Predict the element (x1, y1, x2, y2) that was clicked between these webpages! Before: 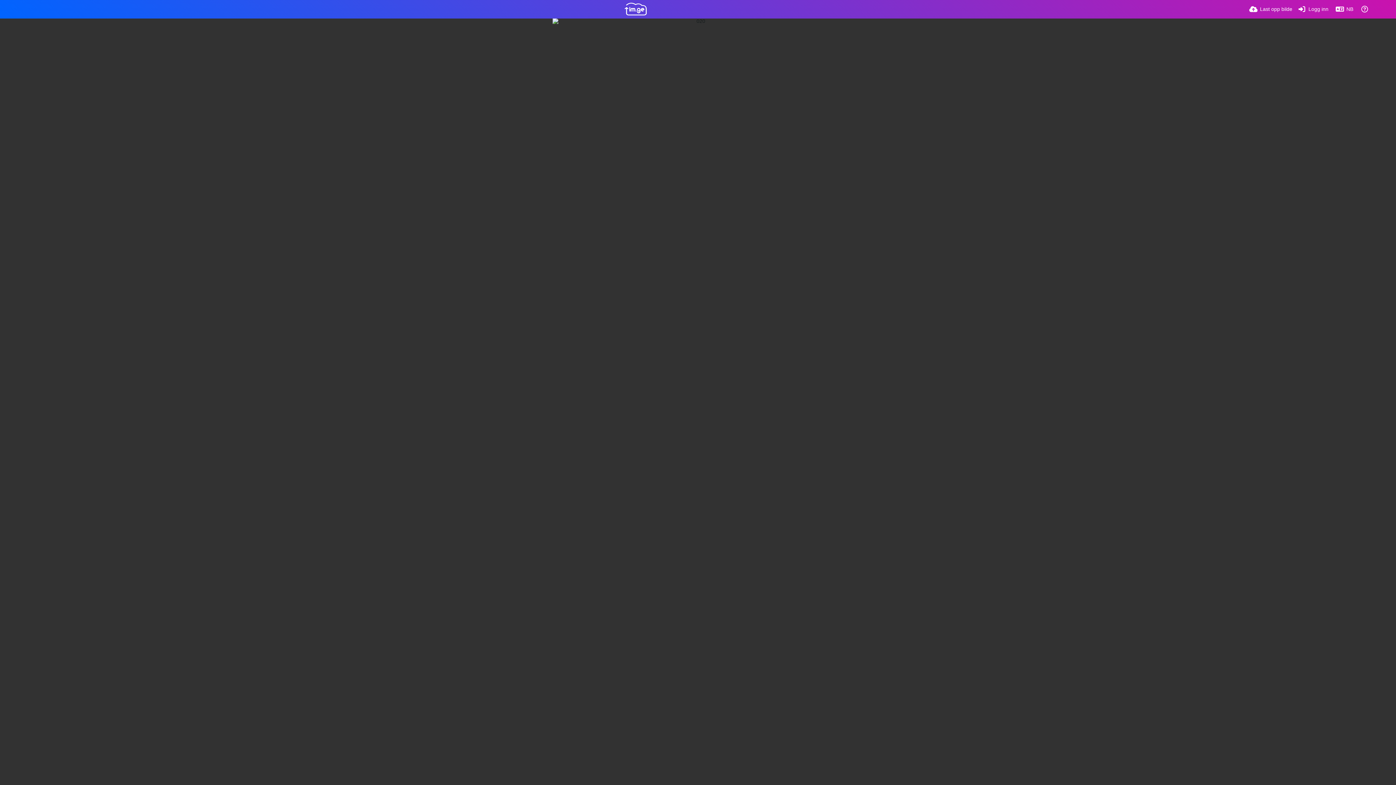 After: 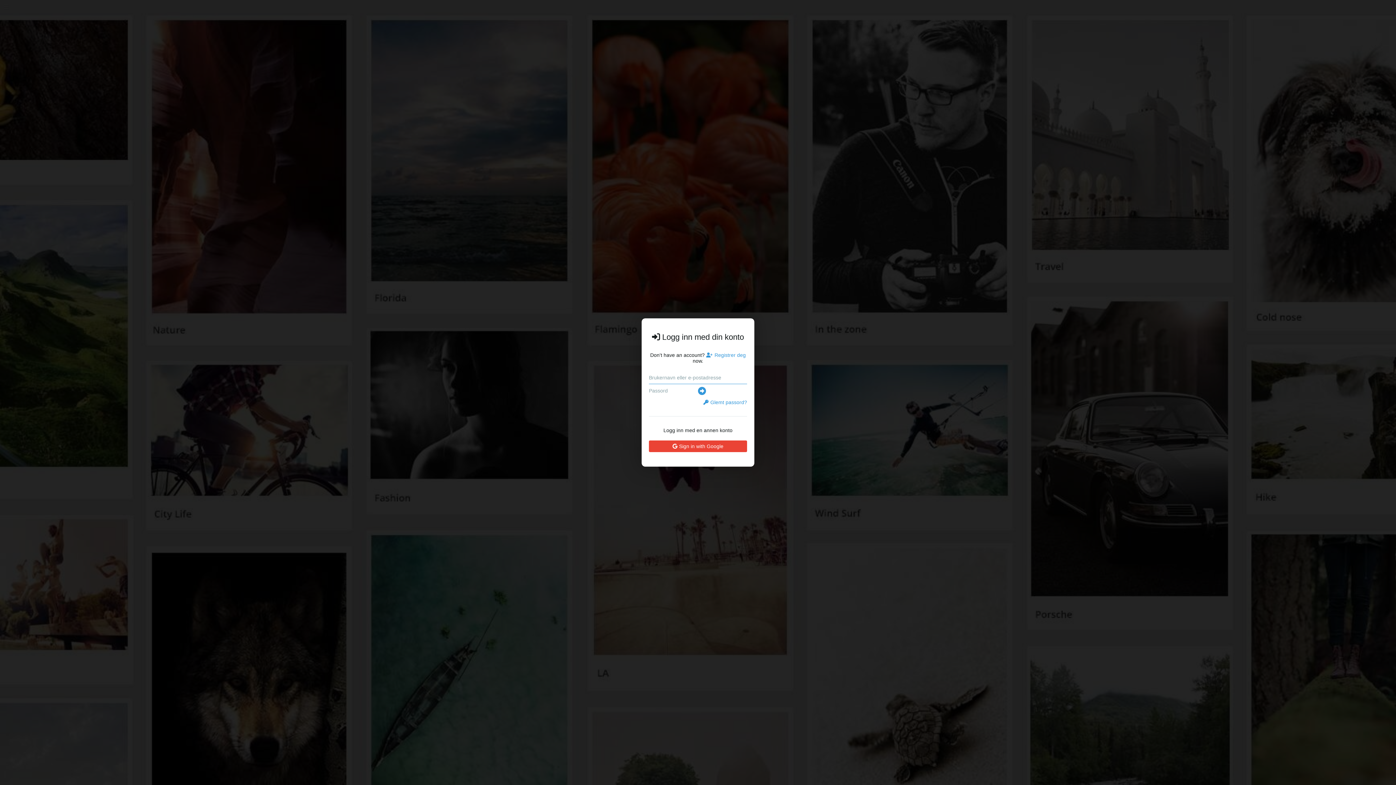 Action: bbox: (1298, 0, 1328, 18) label: Logg inn